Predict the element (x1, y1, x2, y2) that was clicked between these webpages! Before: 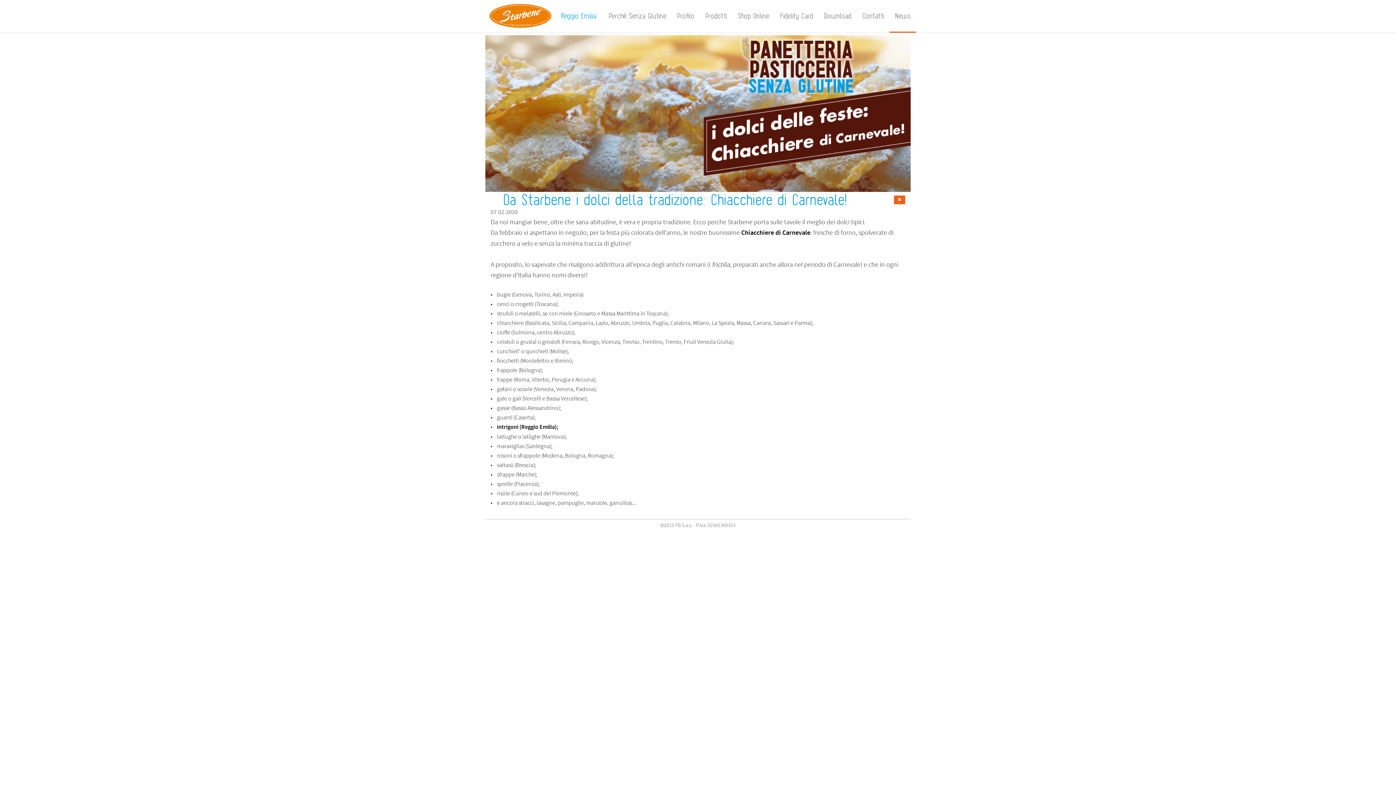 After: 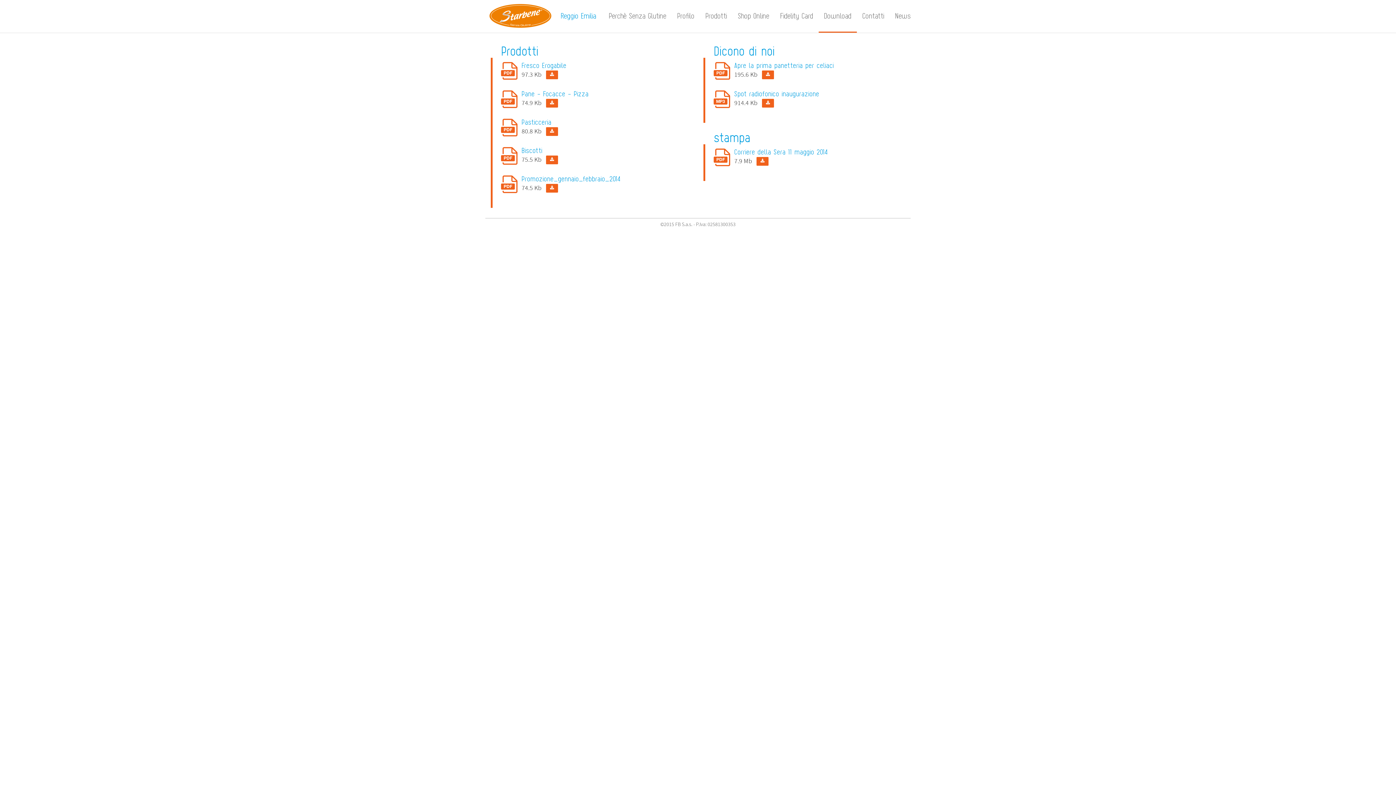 Action: label: Download bbox: (818, 0, 857, 32)